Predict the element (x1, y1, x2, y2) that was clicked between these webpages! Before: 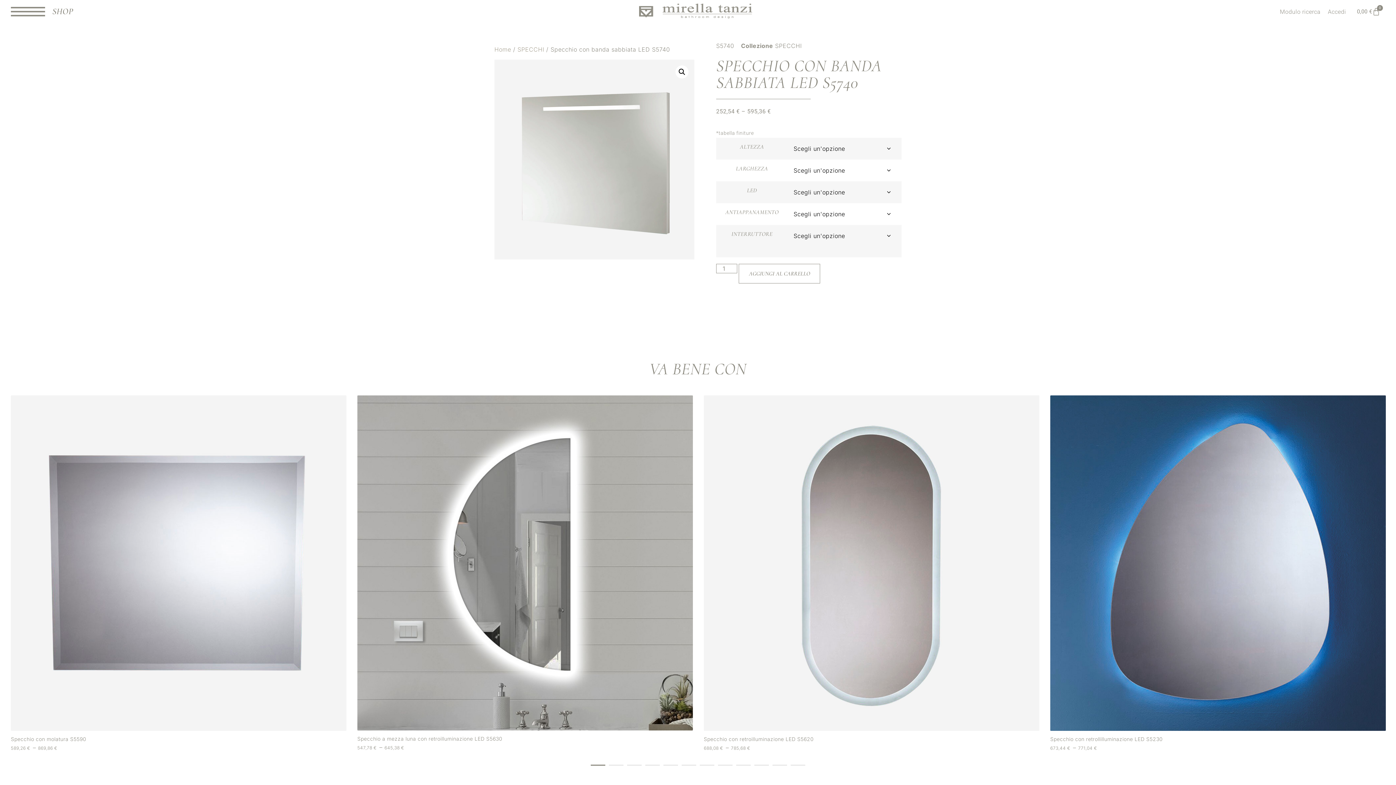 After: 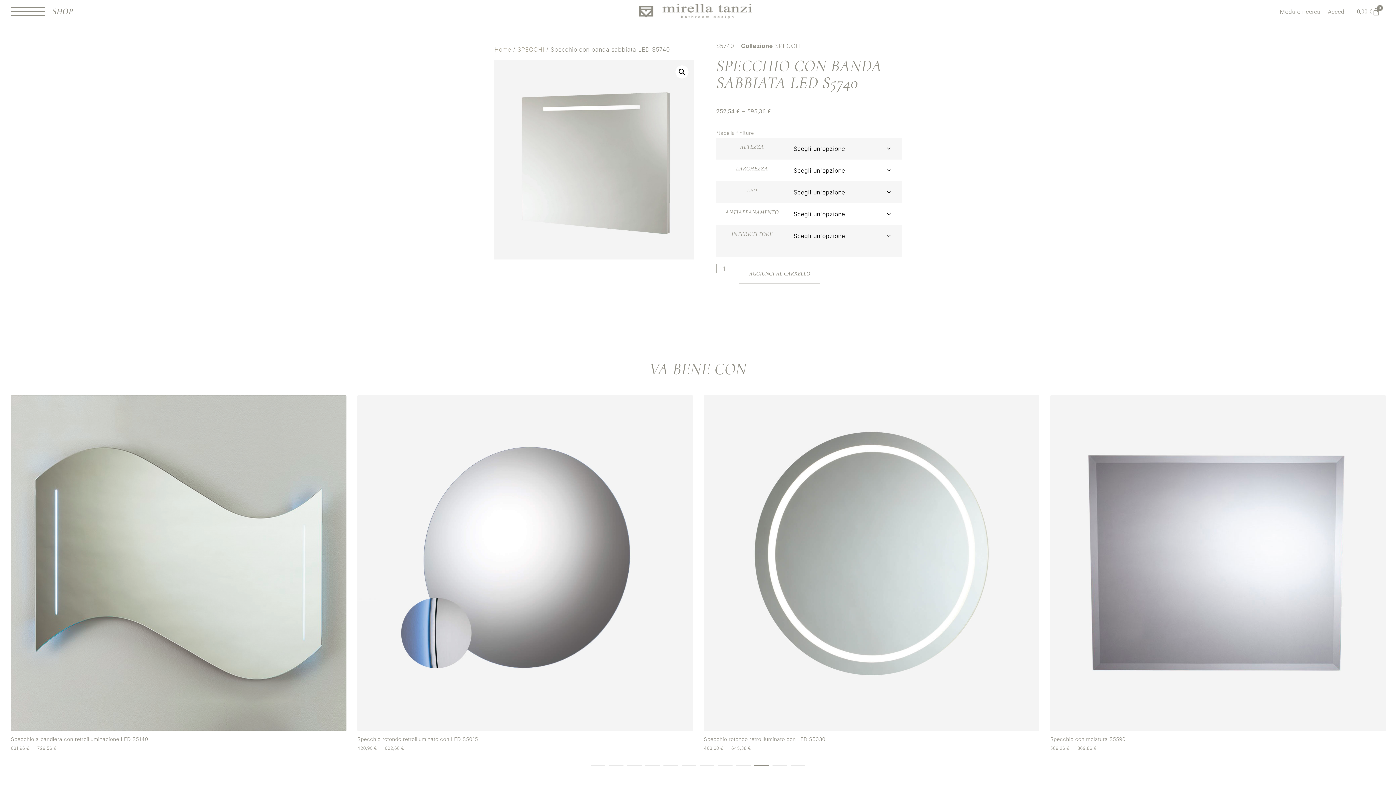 Action: label: 10 of 3 bbox: (754, 765, 769, 766)